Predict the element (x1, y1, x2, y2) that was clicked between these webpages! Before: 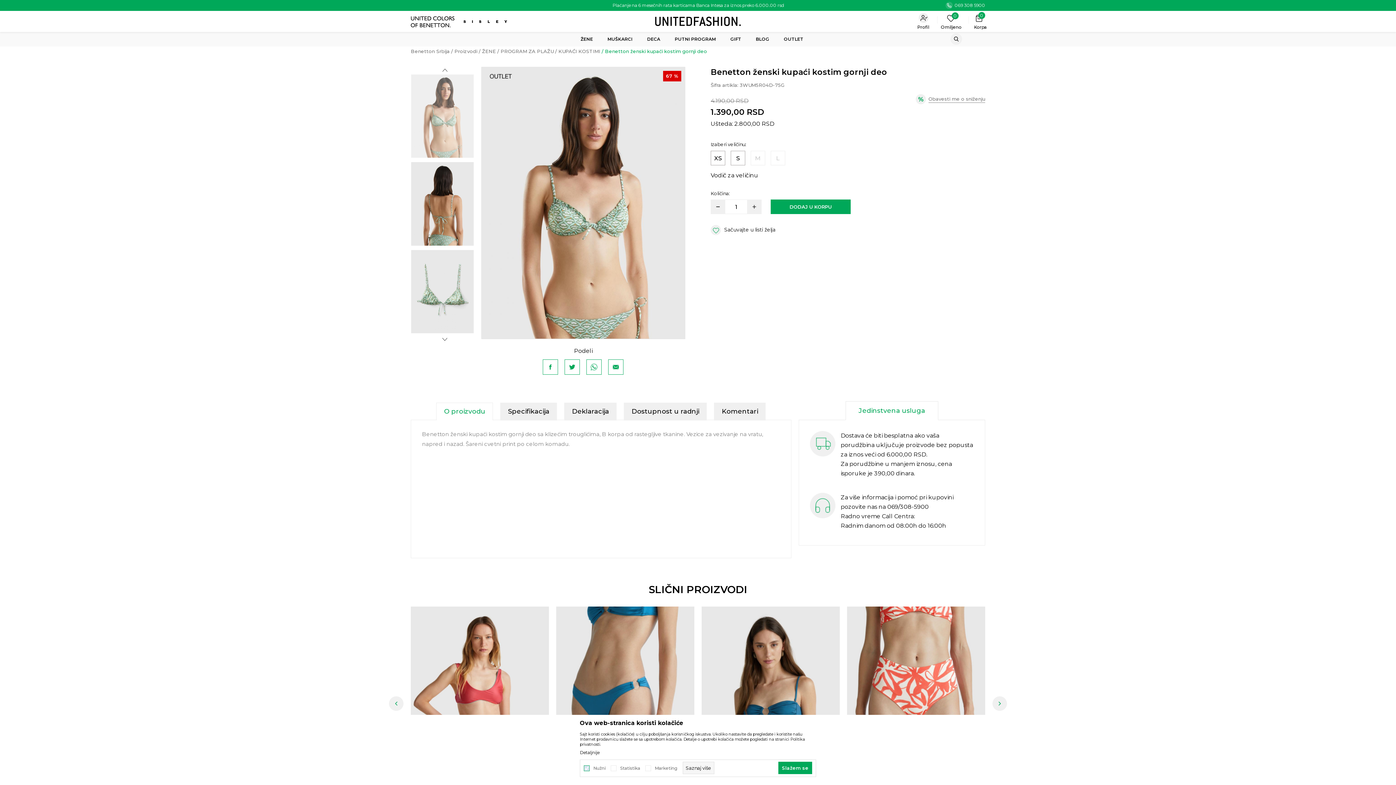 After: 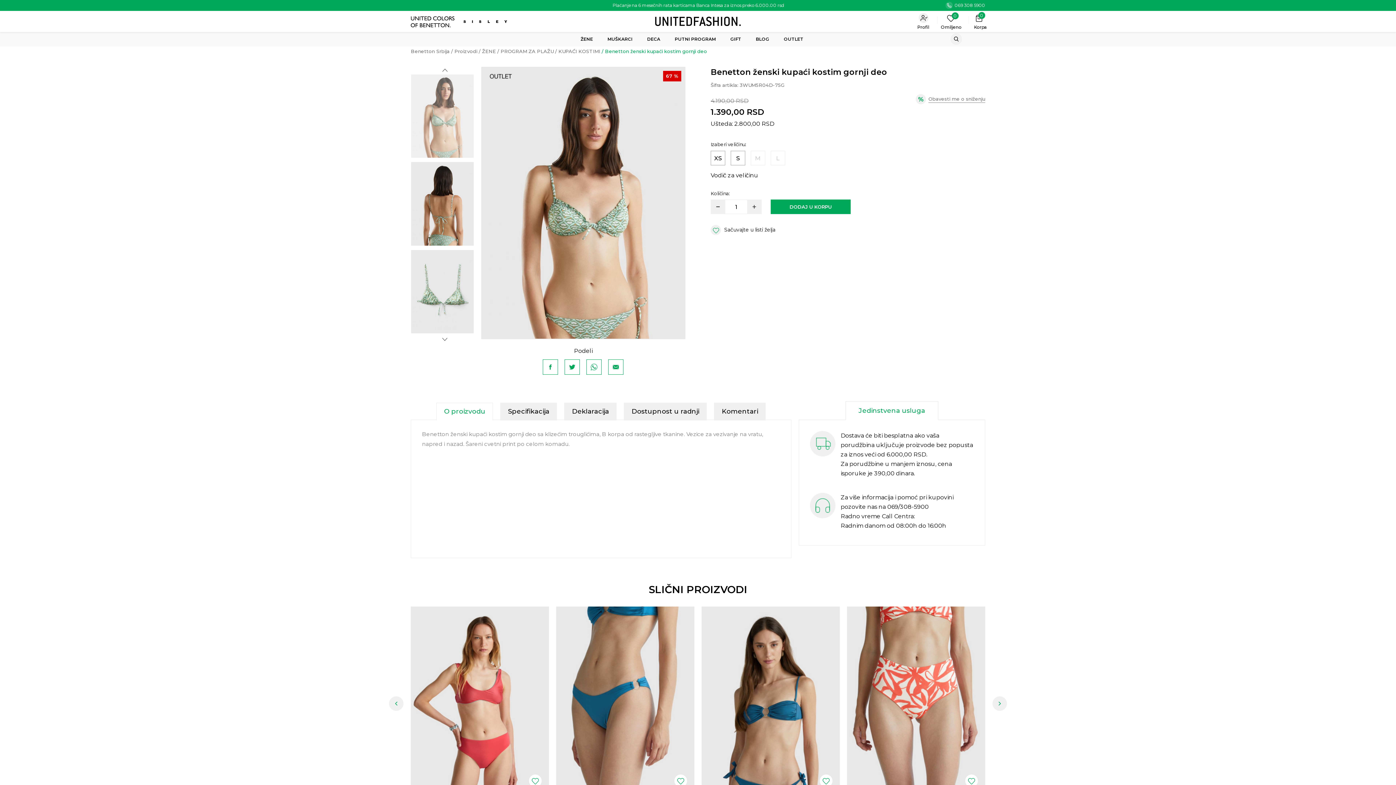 Action: bbox: (778, 762, 812, 774) label: Slažem se